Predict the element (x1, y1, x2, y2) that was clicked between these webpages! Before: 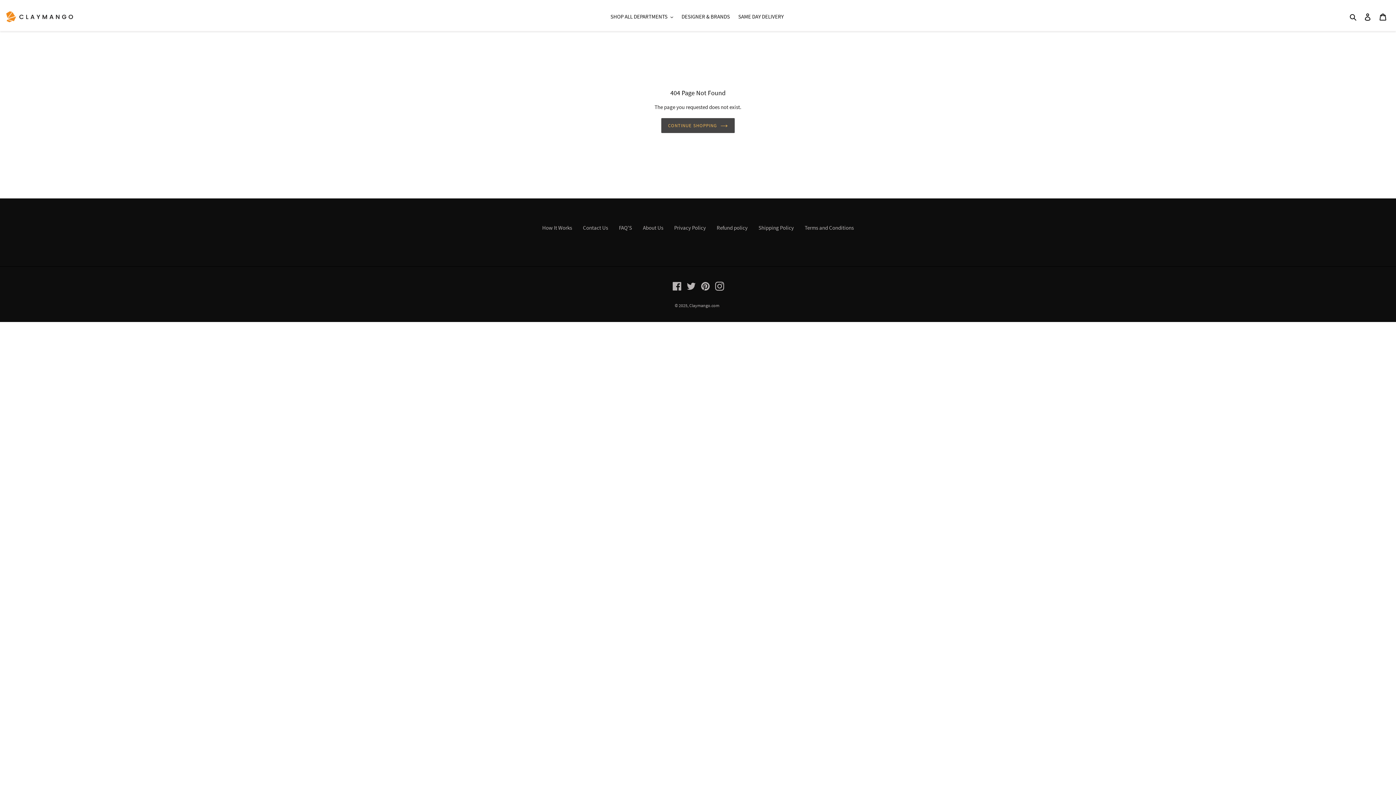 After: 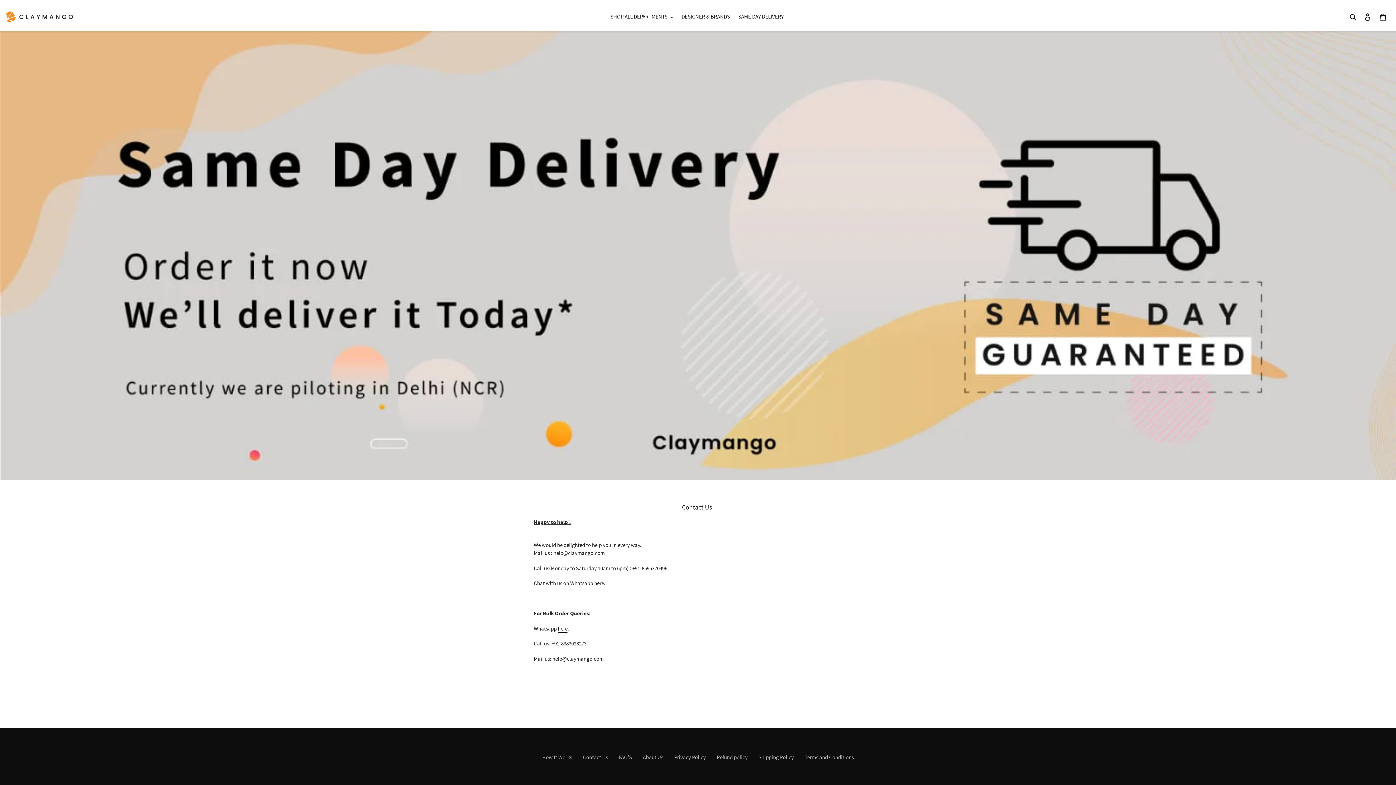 Action: label: Contact Us bbox: (583, 224, 608, 231)